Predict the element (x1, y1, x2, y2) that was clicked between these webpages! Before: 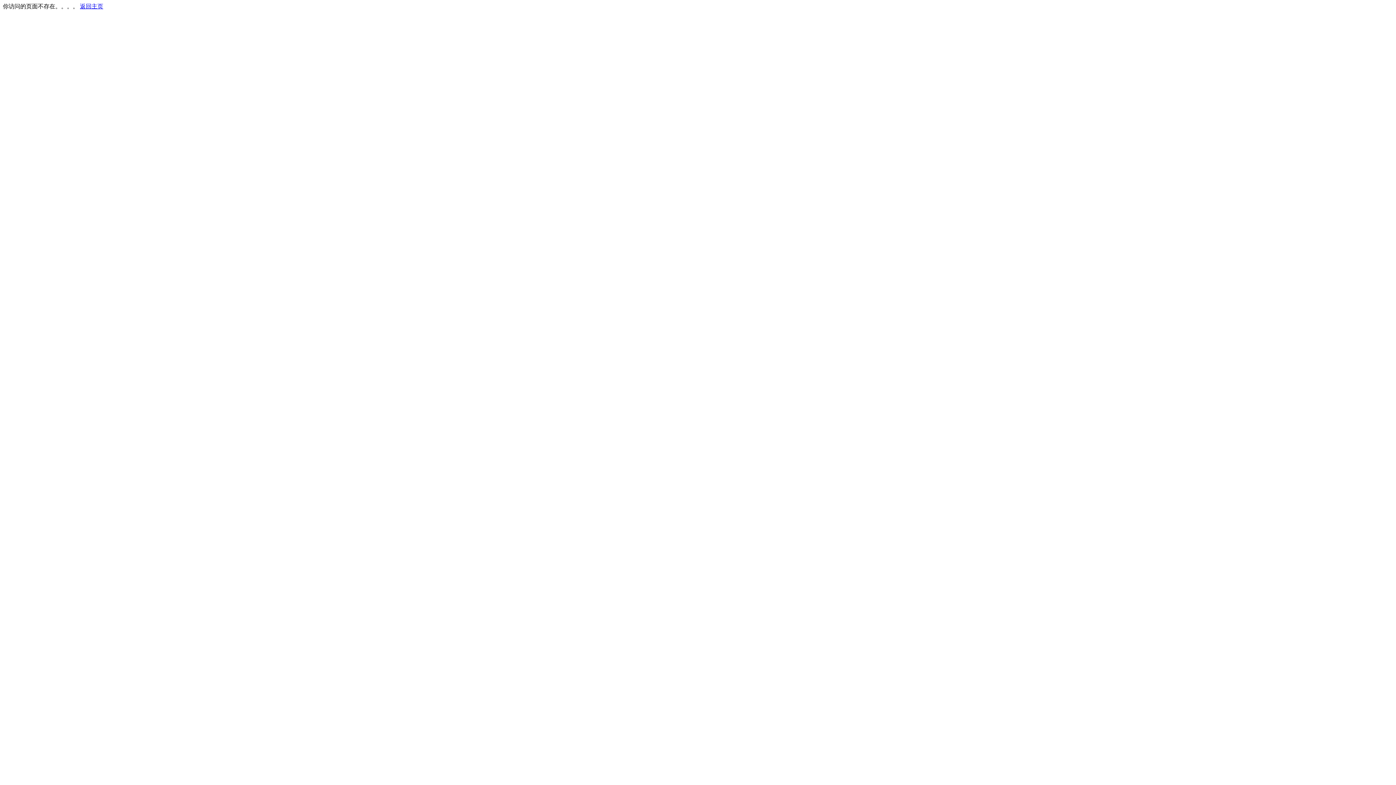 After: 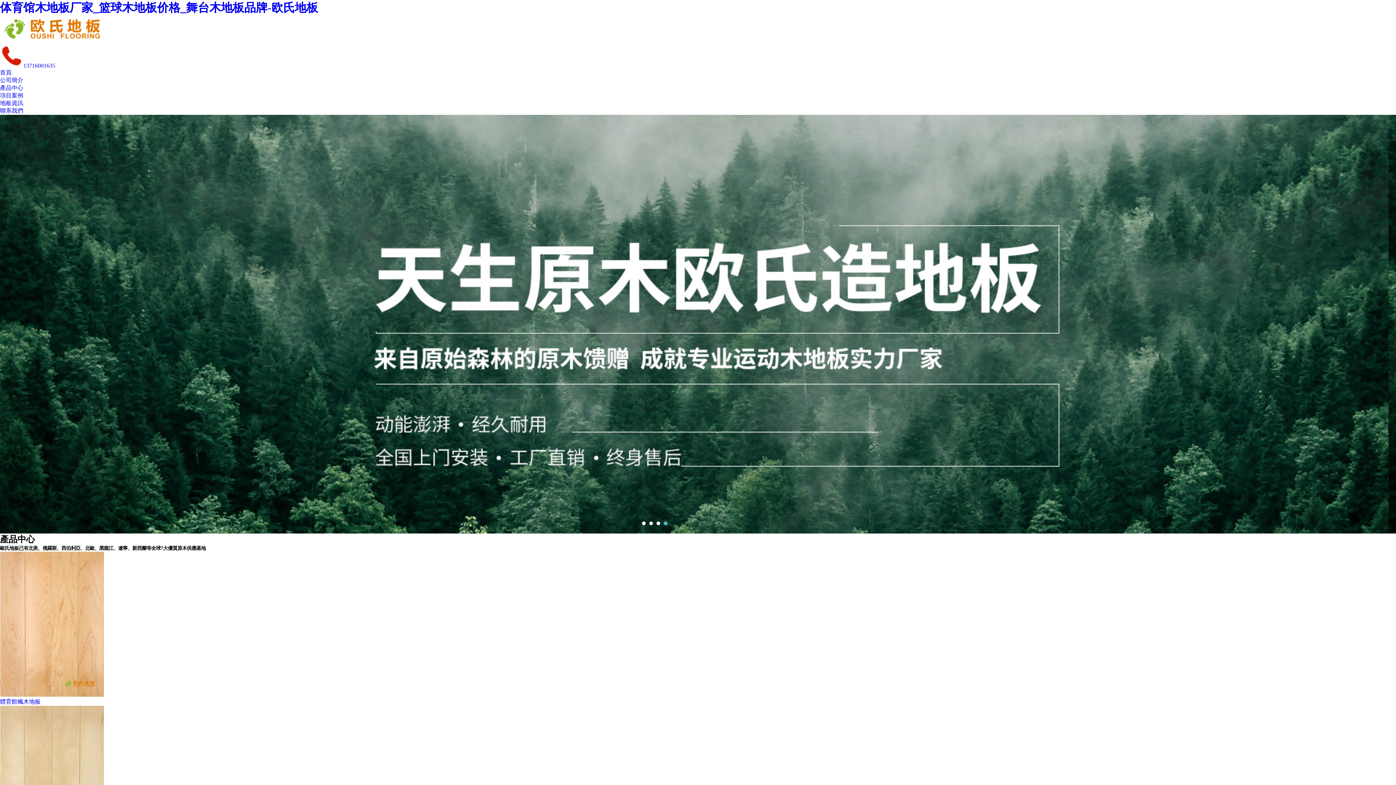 Action: bbox: (80, 3, 103, 9) label: 返回主页